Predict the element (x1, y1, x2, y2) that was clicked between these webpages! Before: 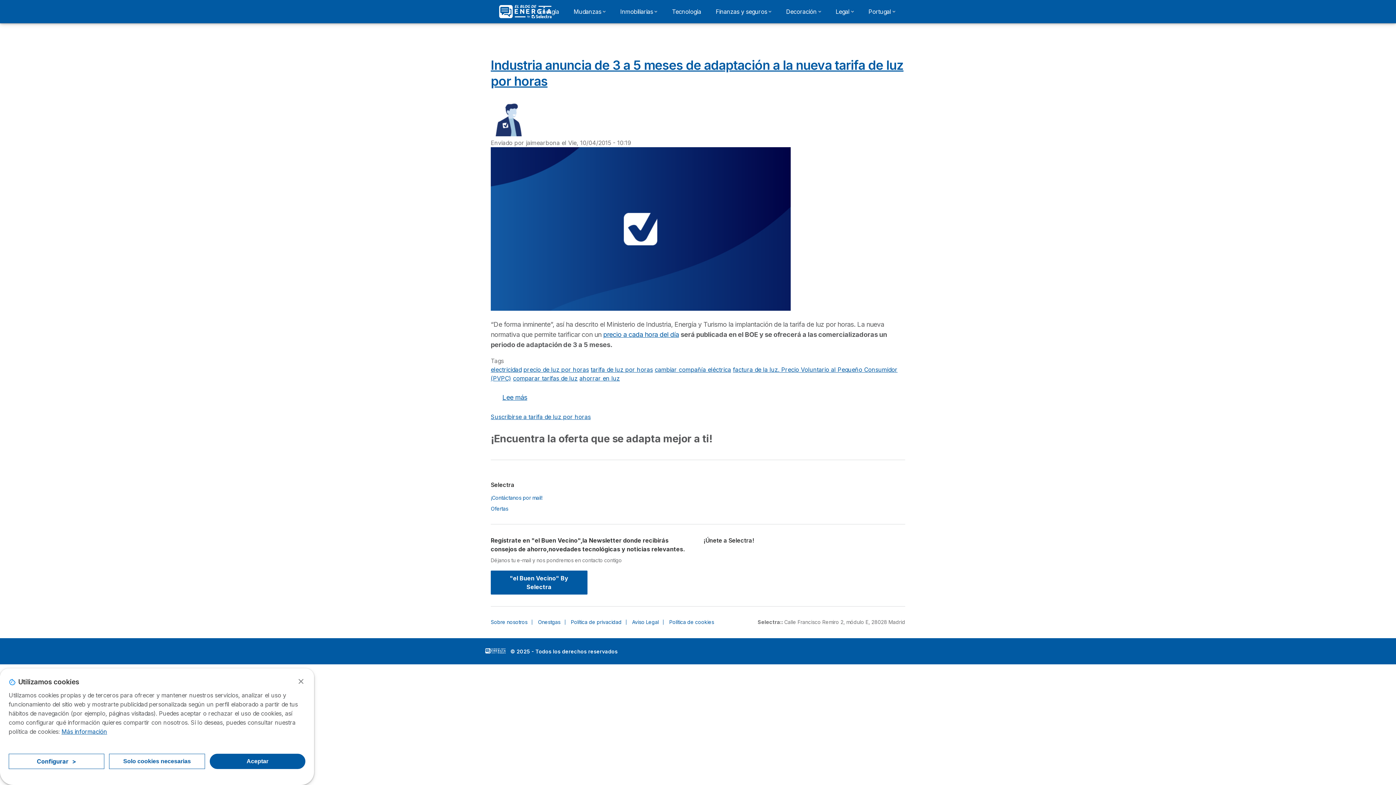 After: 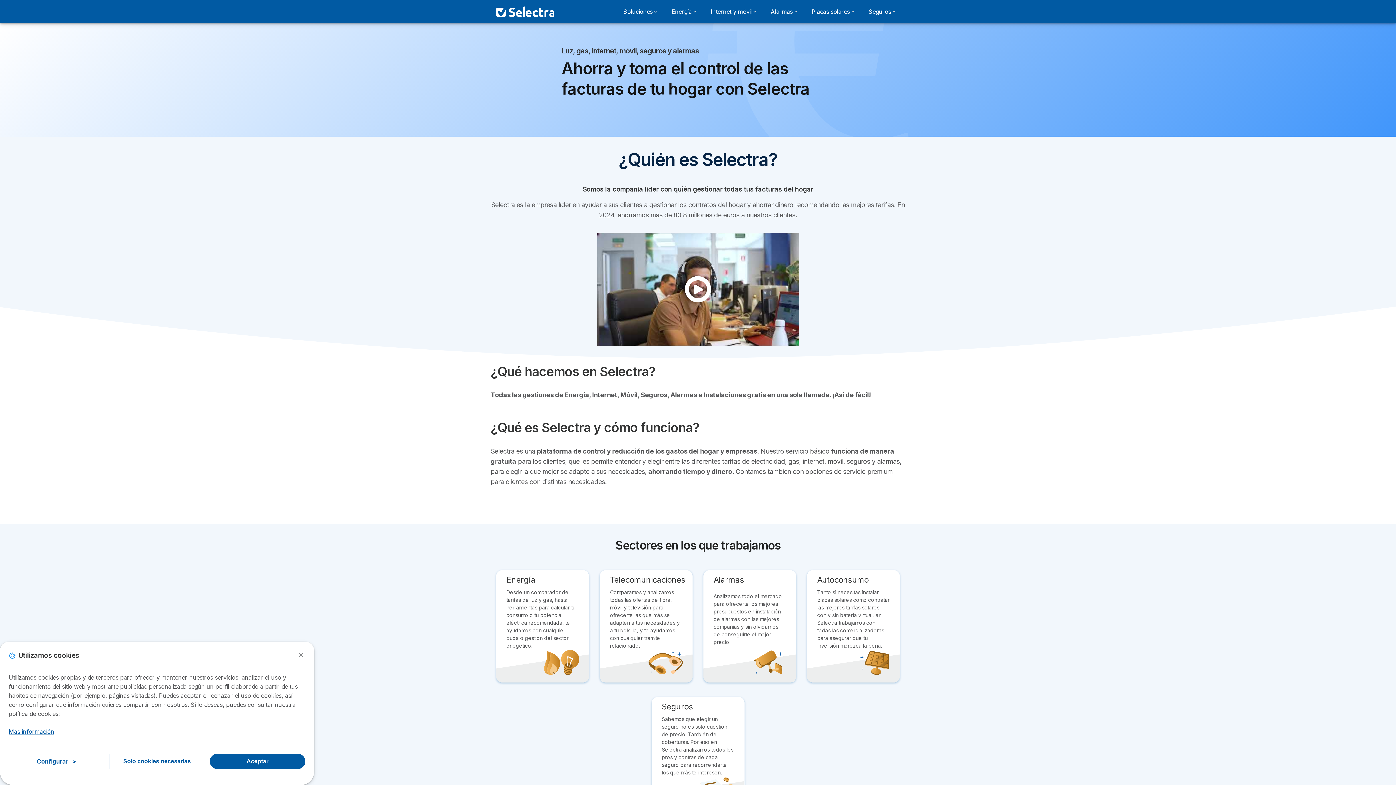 Action: bbox: (490, 619, 527, 625) label: Sobre nosotros